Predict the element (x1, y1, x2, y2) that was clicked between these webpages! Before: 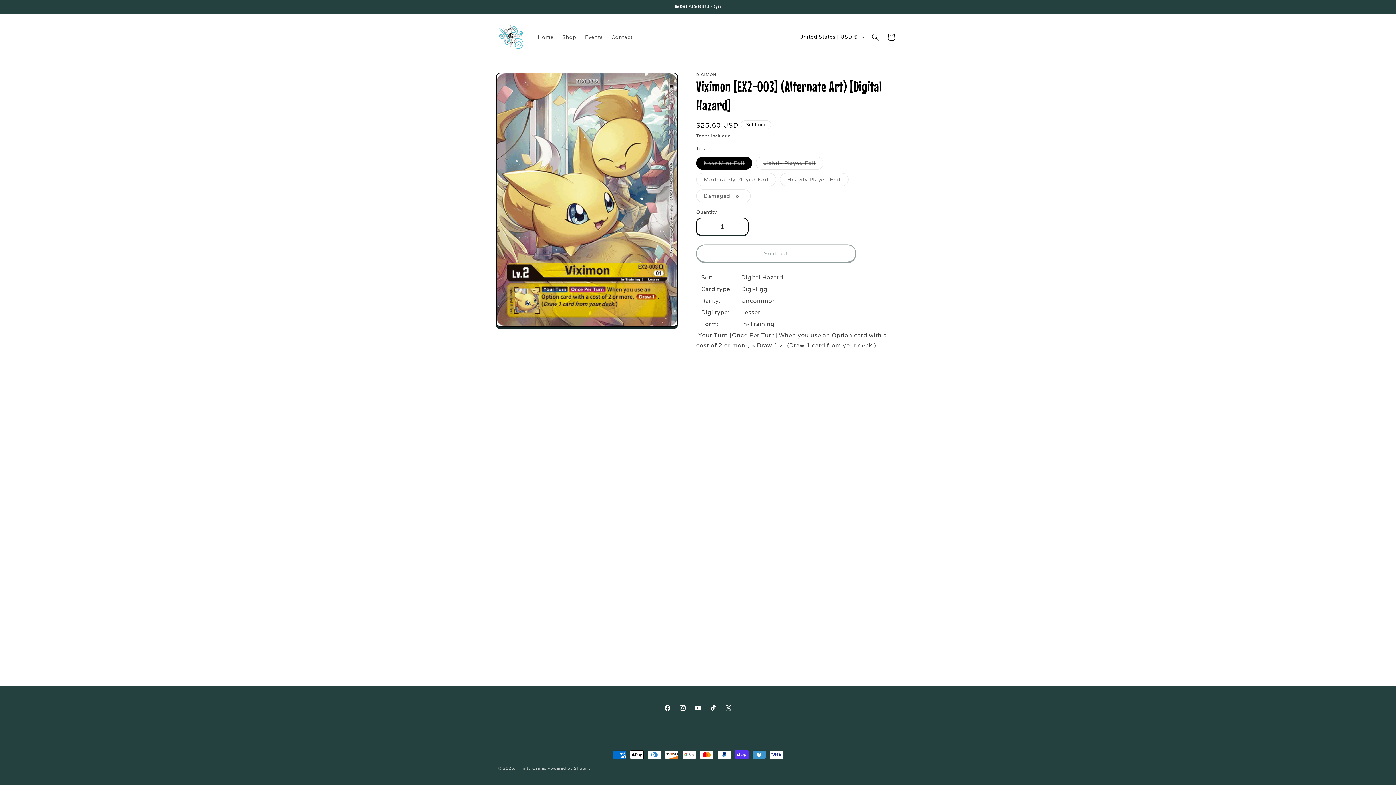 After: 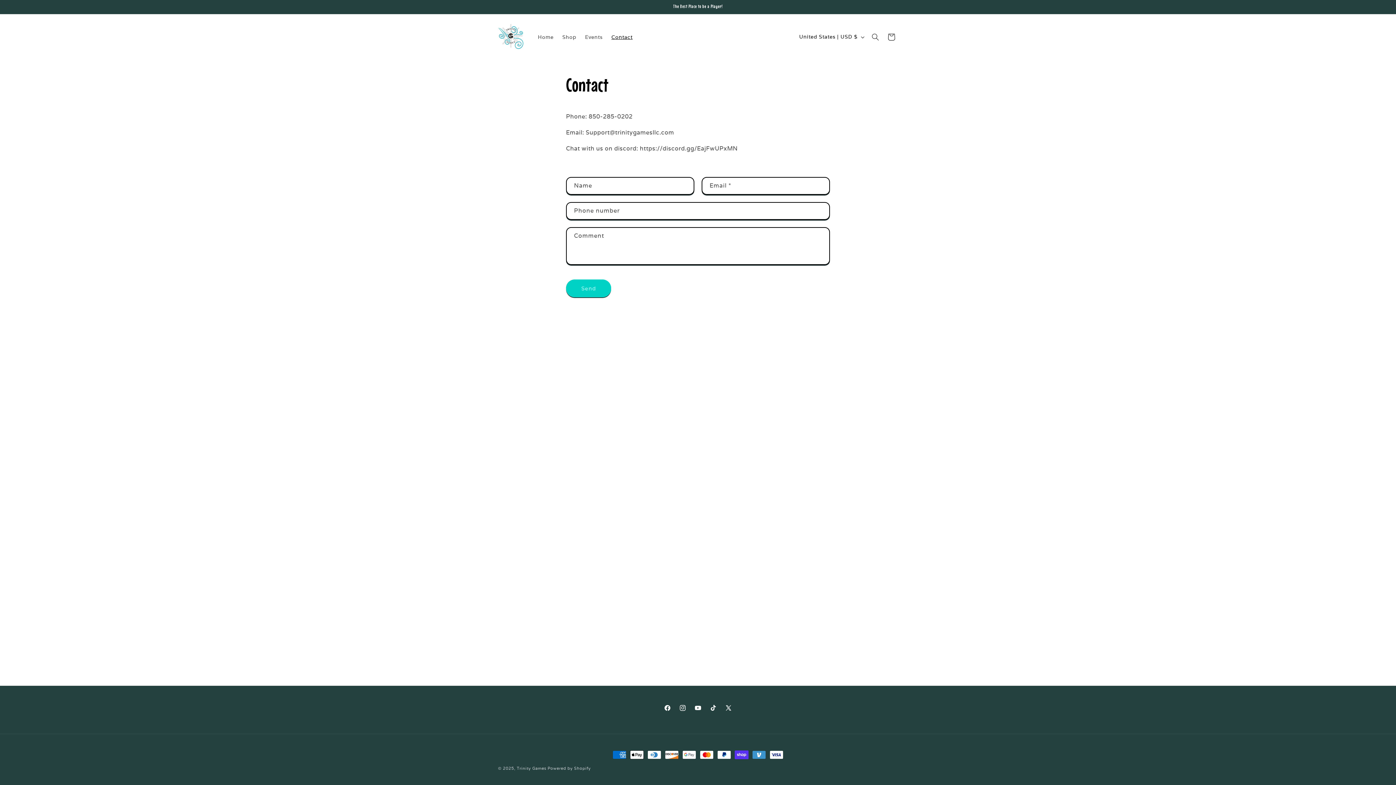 Action: bbox: (607, 29, 637, 44) label: Contact